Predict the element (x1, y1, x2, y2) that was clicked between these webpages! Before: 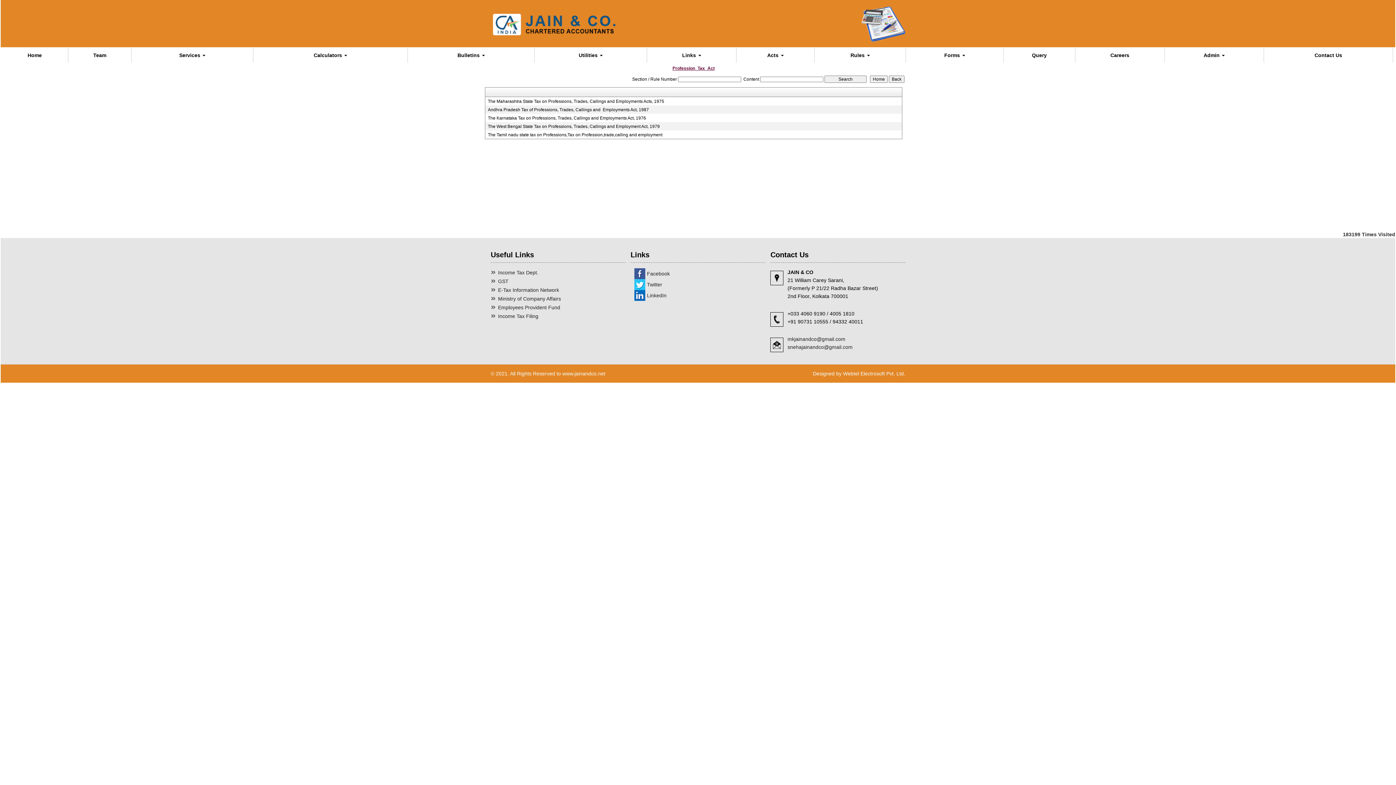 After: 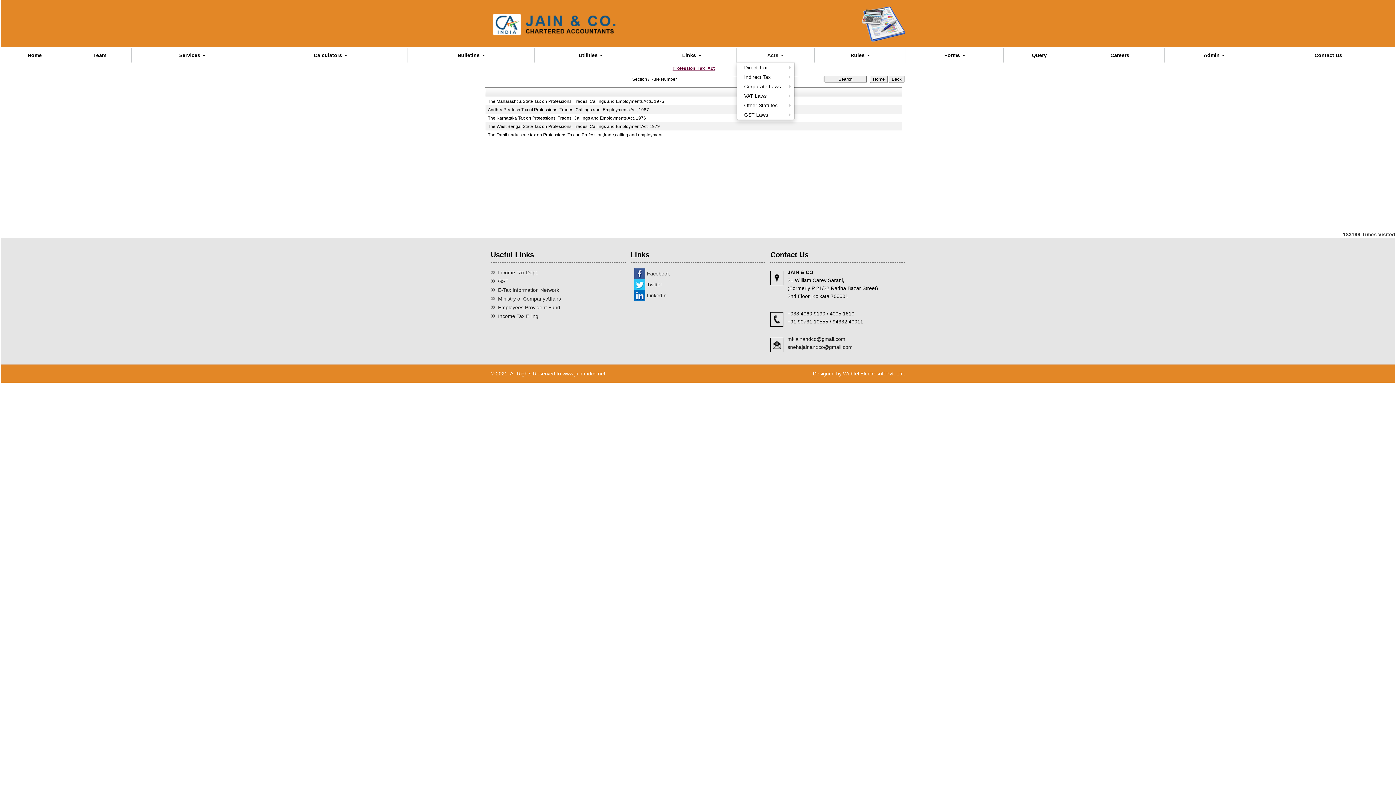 Action: bbox: (736, 50, 814, 59) label: Acts 